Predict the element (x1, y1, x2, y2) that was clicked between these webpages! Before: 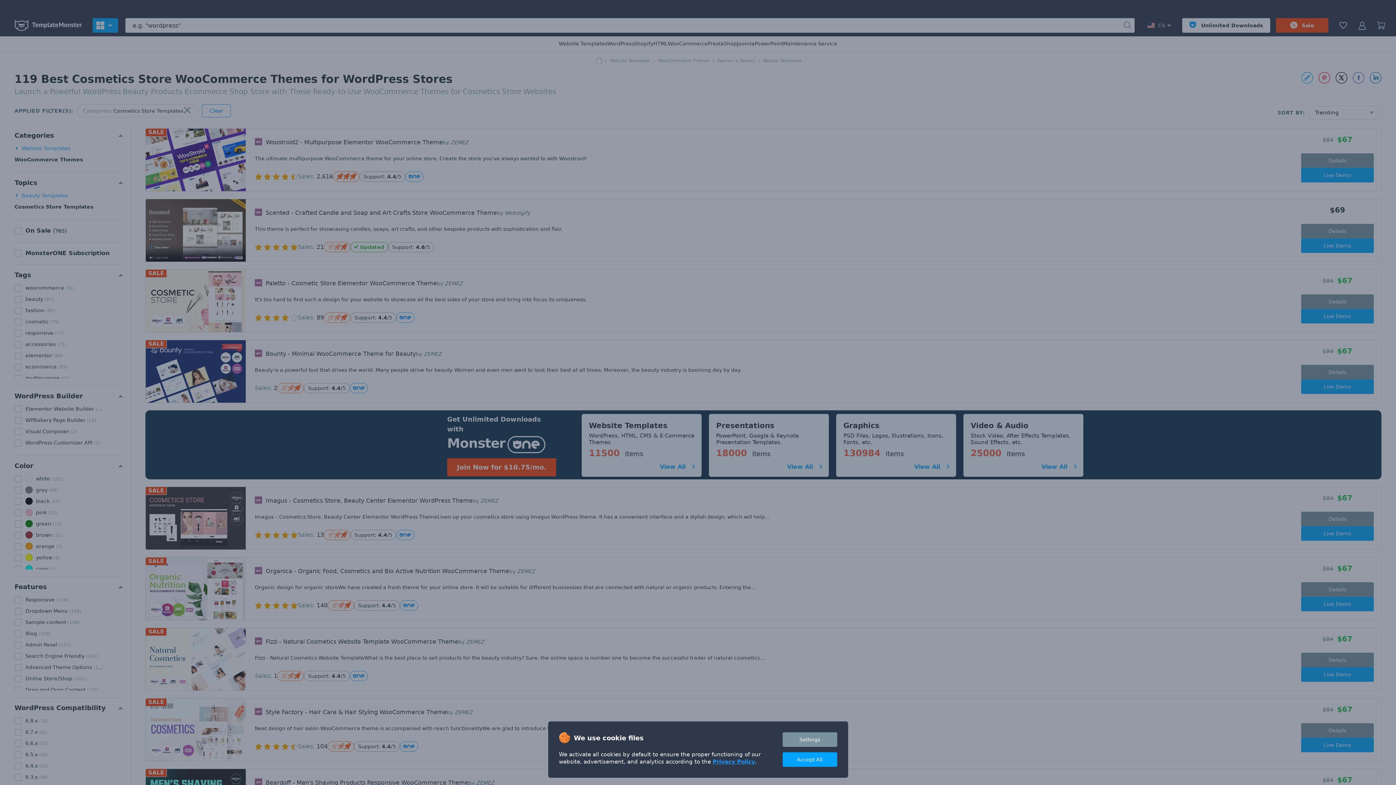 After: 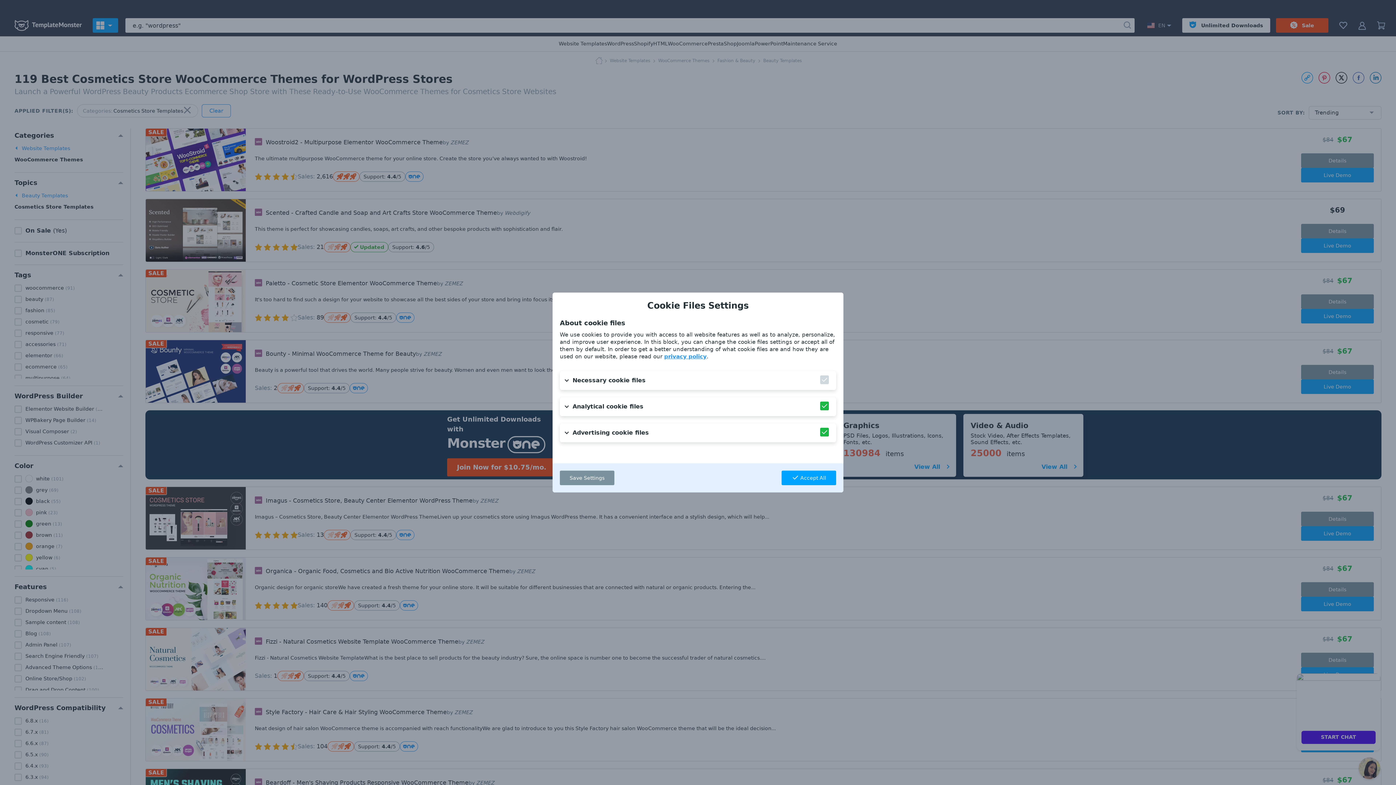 Action: label: Settings bbox: (782, 732, 837, 747)